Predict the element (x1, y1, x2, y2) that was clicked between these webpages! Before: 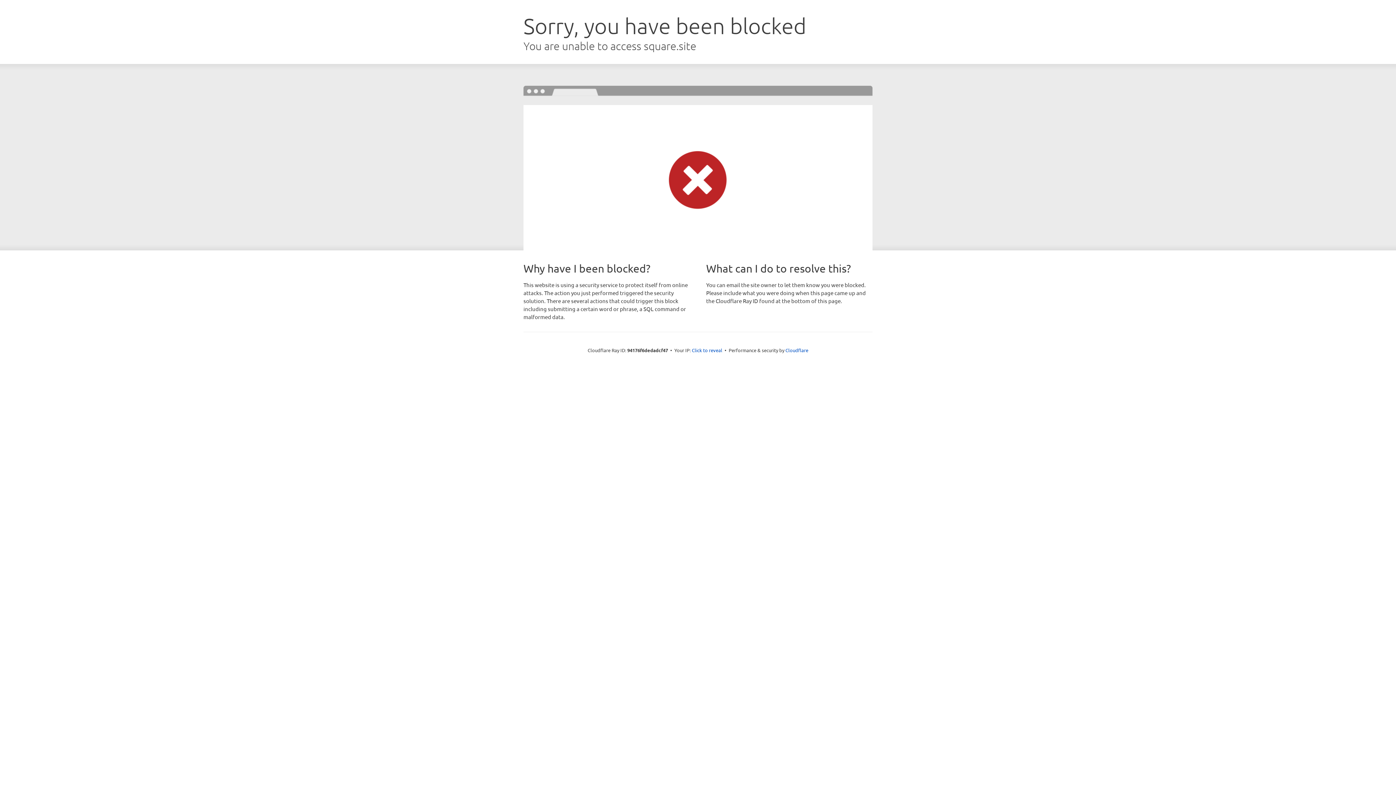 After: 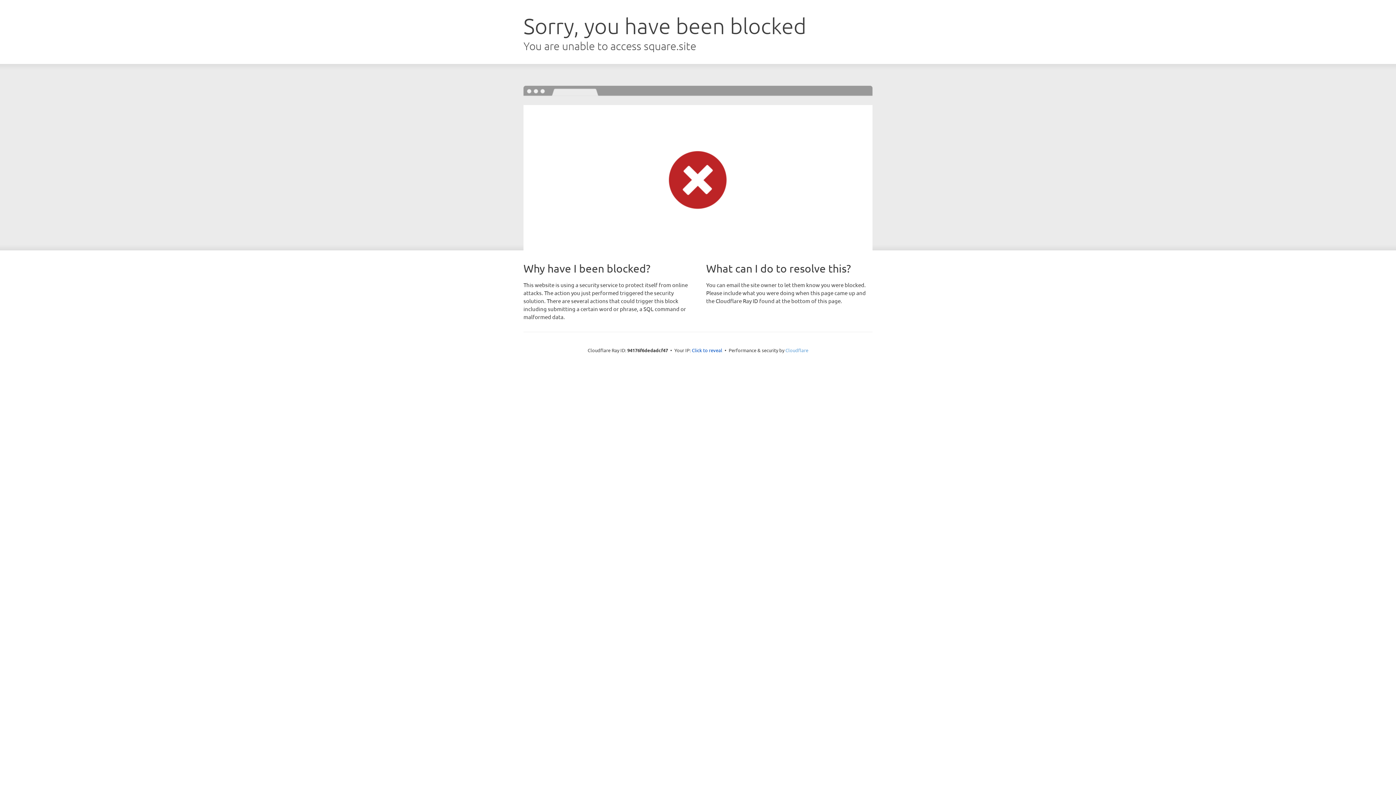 Action: label: Cloudflare bbox: (785, 347, 808, 353)